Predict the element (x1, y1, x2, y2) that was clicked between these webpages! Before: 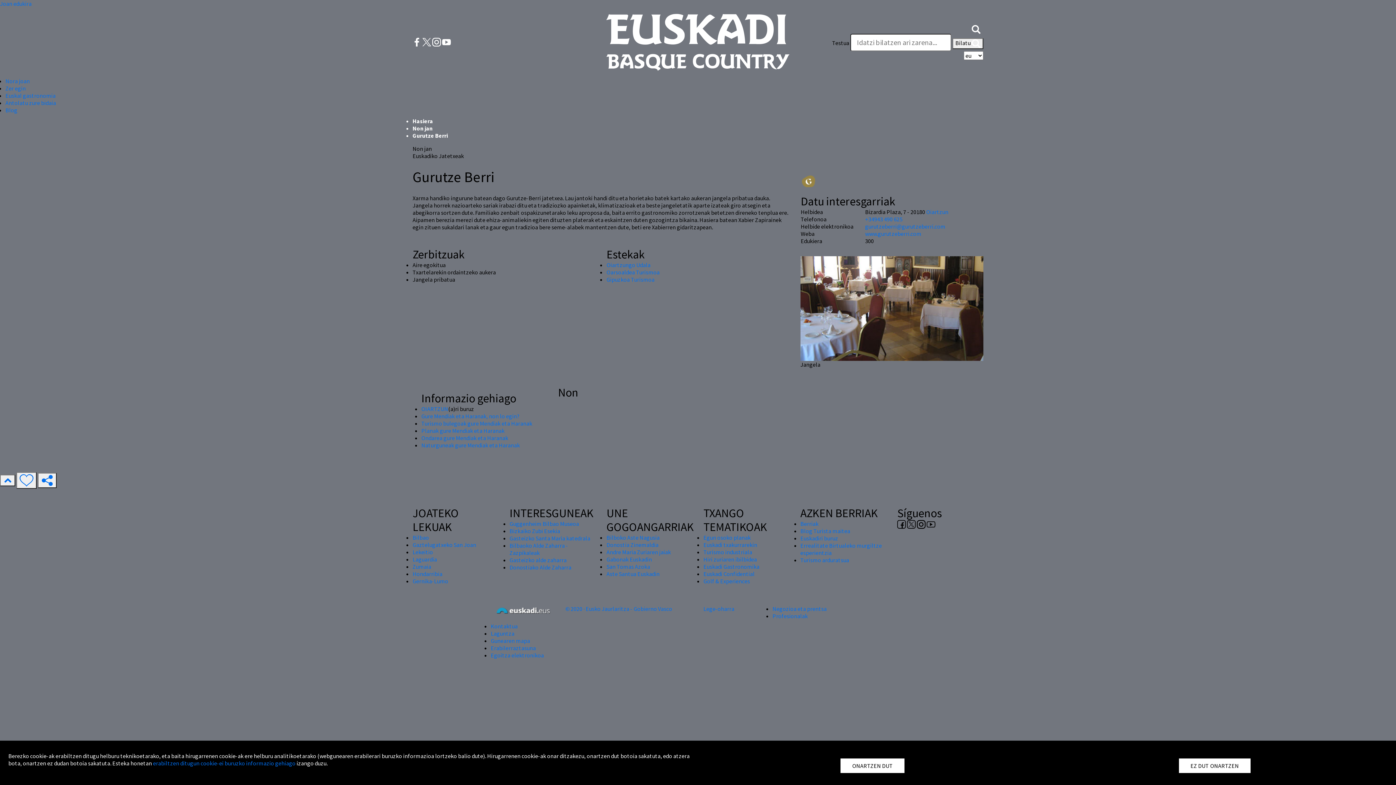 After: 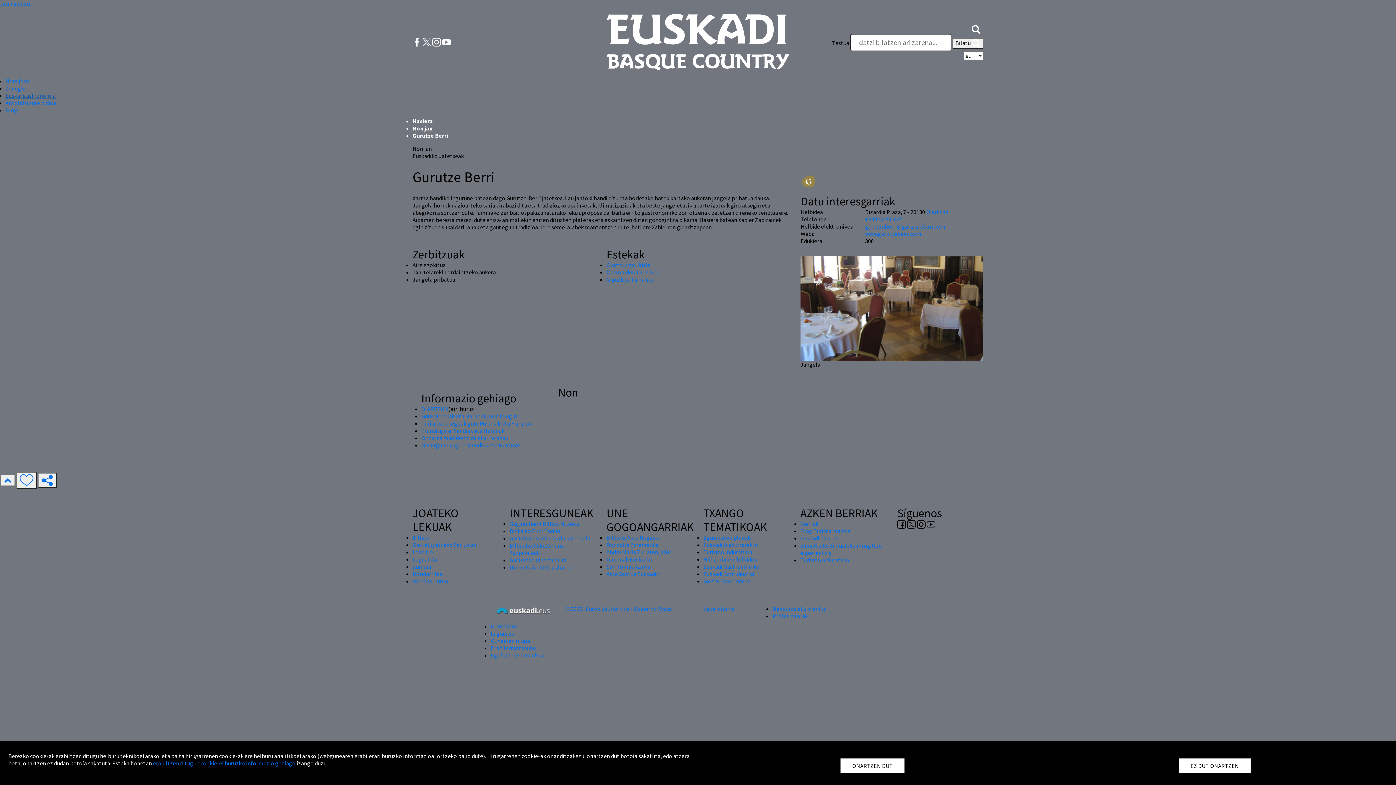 Action: label: Euskal gastronomia bbox: (5, 91, 1390, 99)